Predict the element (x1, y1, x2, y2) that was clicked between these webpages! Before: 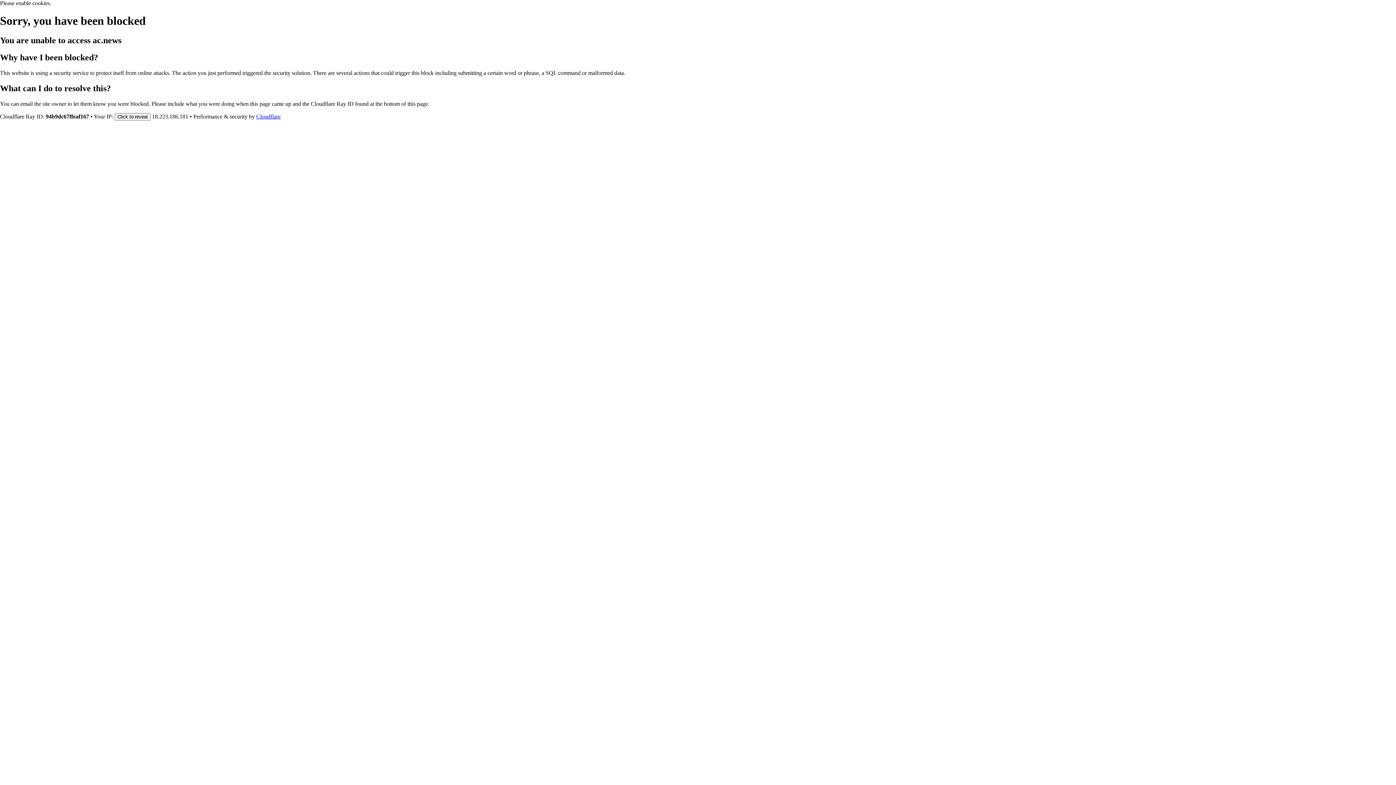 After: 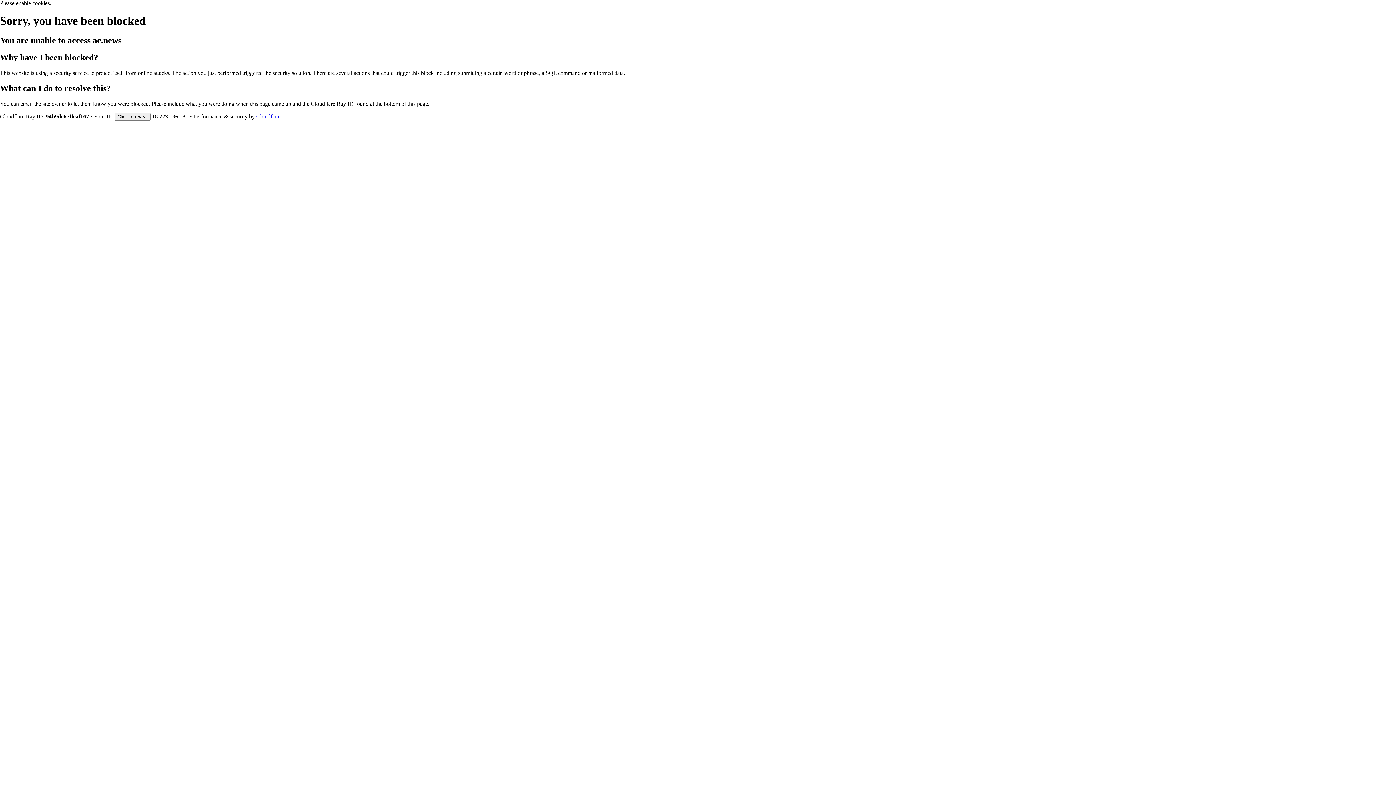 Action: label: Cloudflare bbox: (256, 113, 280, 119)